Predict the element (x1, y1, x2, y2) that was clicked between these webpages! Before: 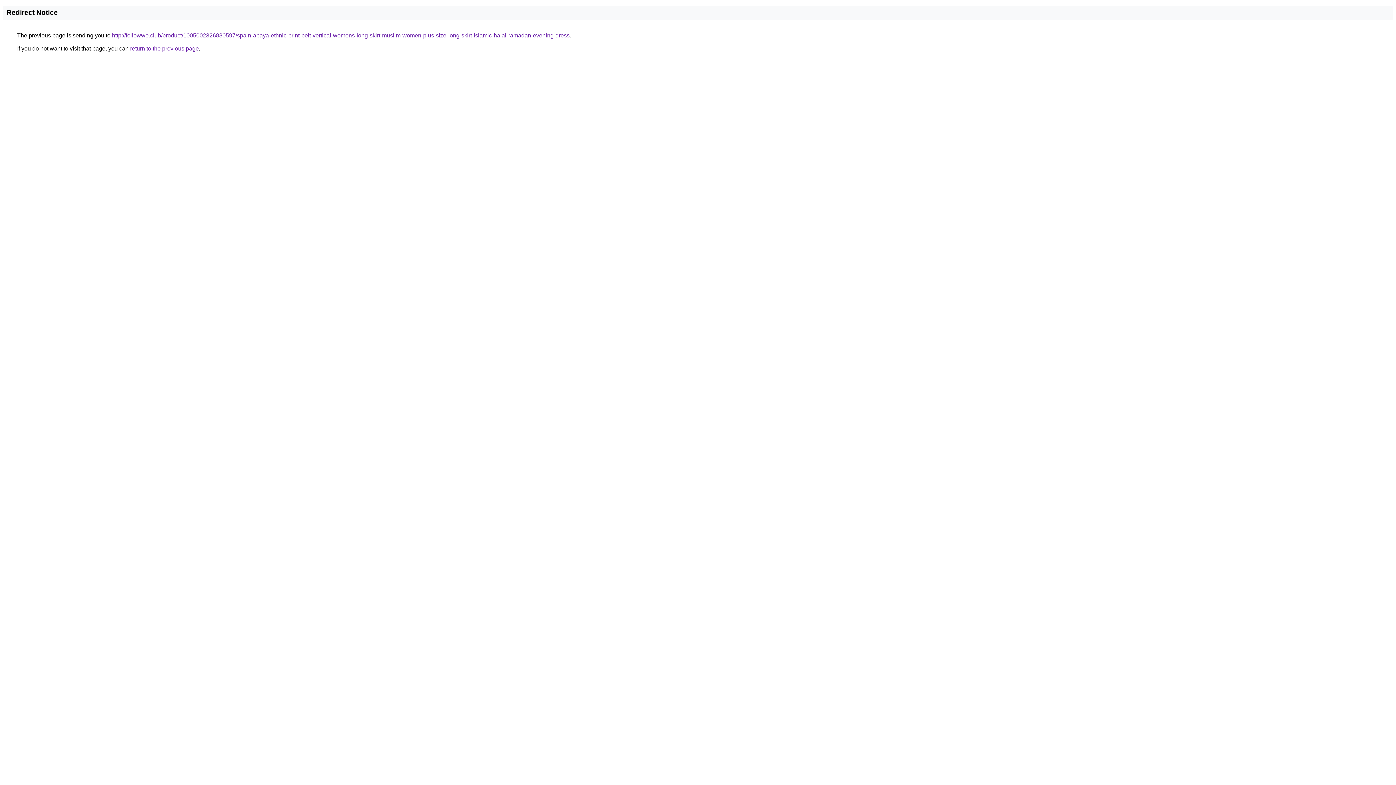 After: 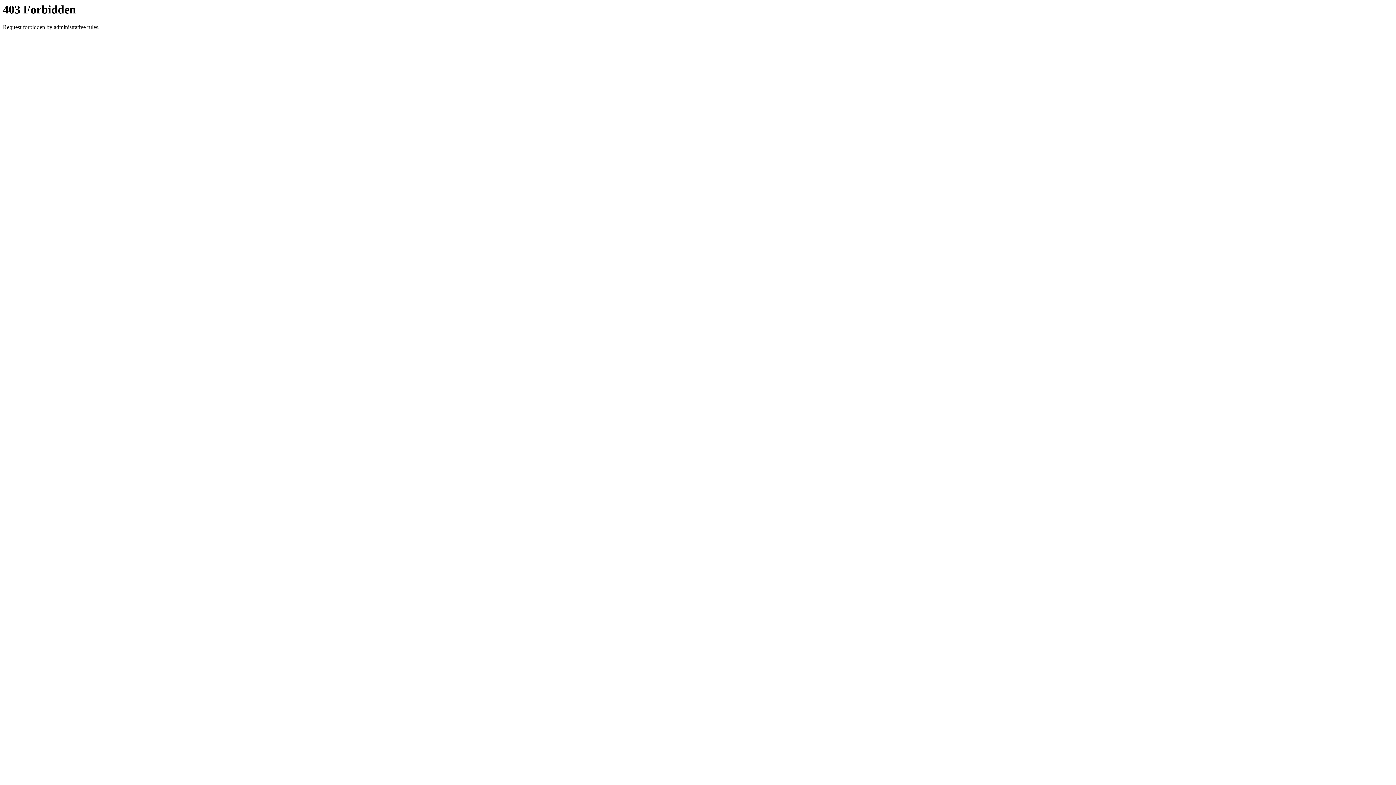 Action: label: http://followwe.club/product/1005002326880597/spain-abaya-ethnic-print-belt-vertical-womens-long-skirt-muslim-women-plus-size-long-skirt-islamic-halal-ramadan-evening-dress bbox: (112, 32, 569, 38)